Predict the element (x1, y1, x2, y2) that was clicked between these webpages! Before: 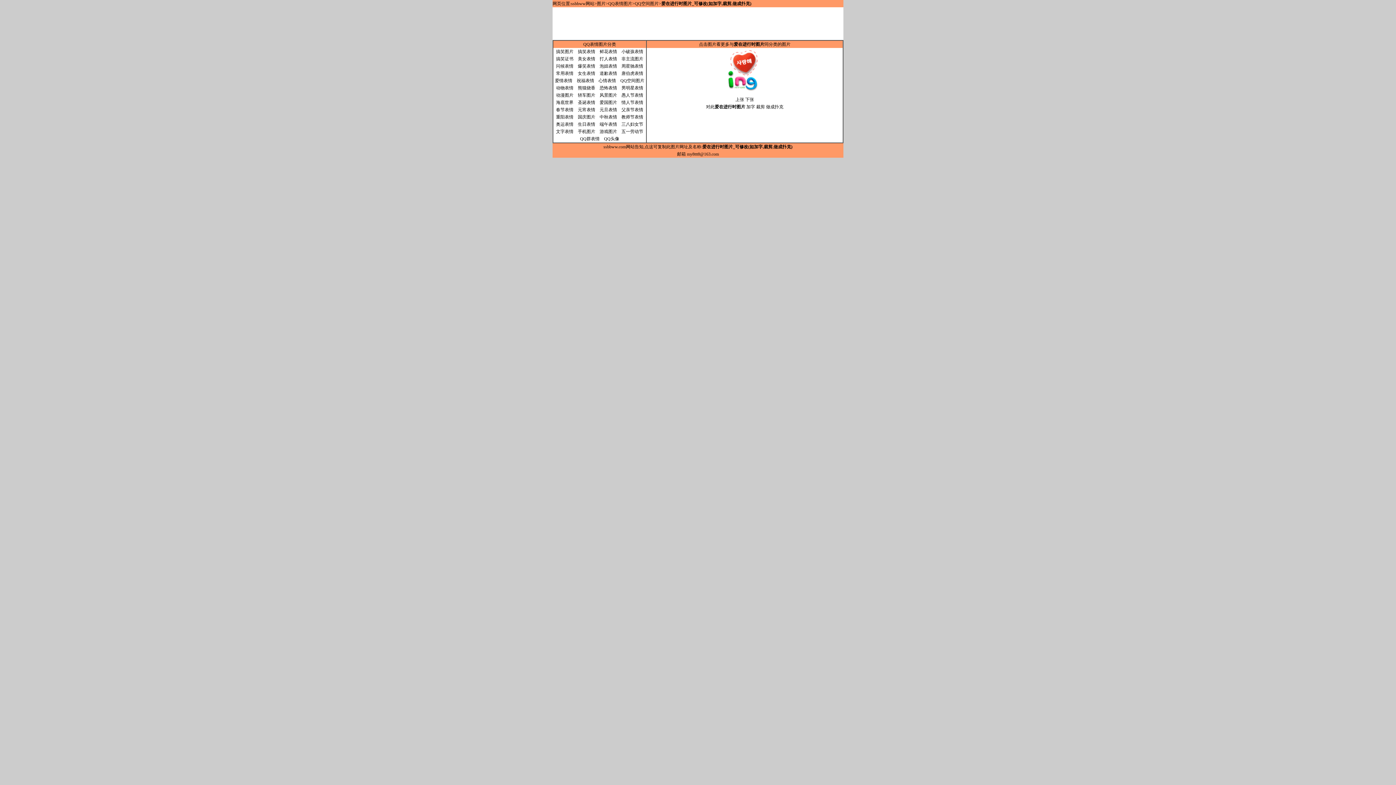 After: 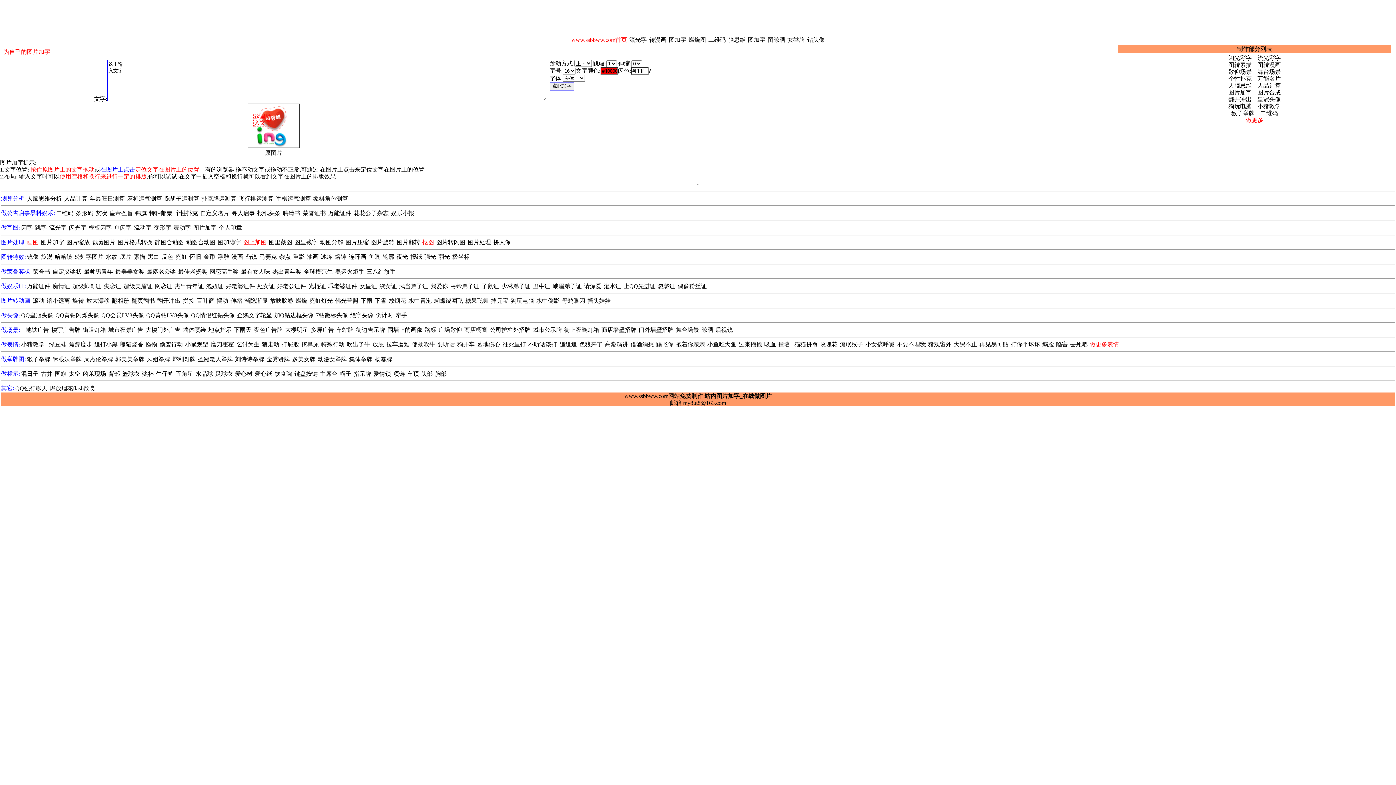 Action: label: 对此爱在进行时图片 加字 bbox: (706, 104, 755, 109)